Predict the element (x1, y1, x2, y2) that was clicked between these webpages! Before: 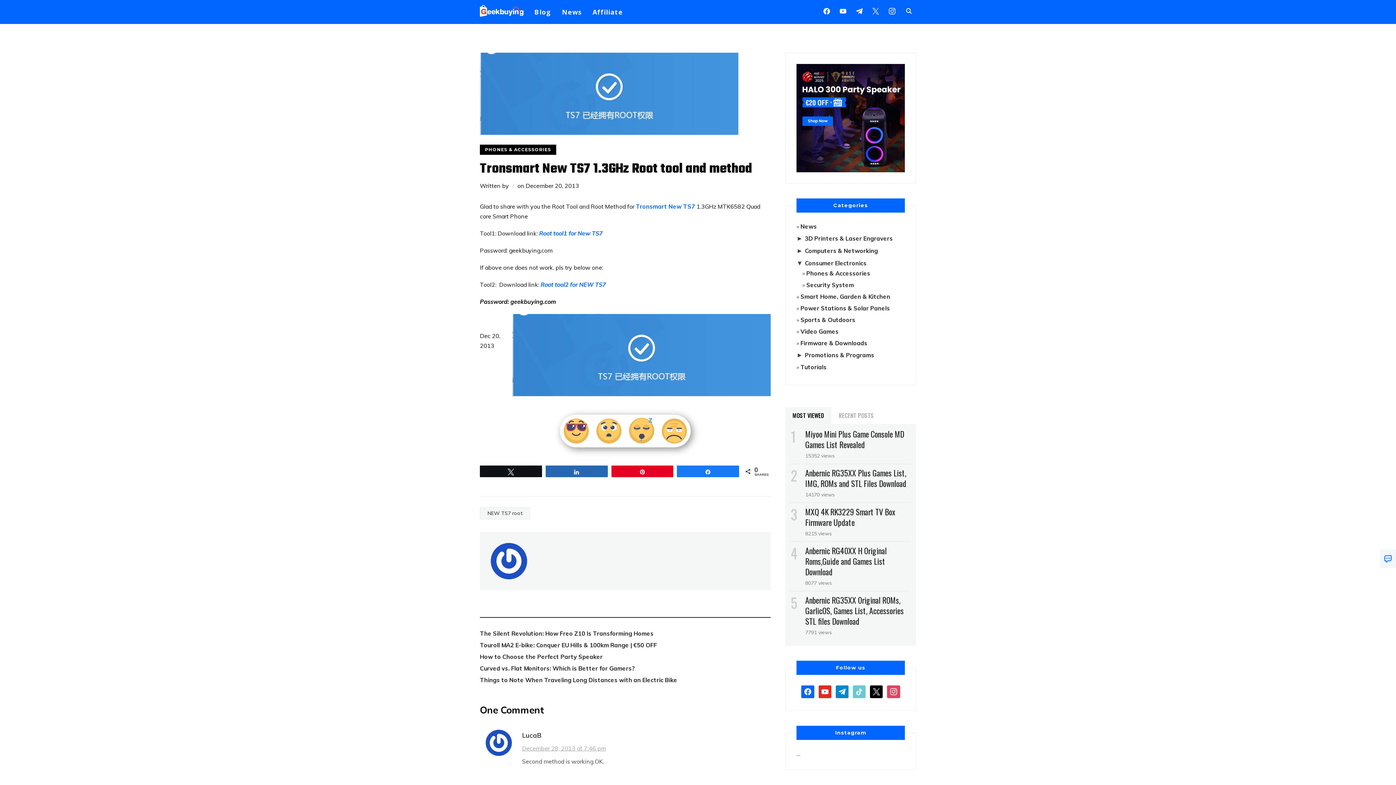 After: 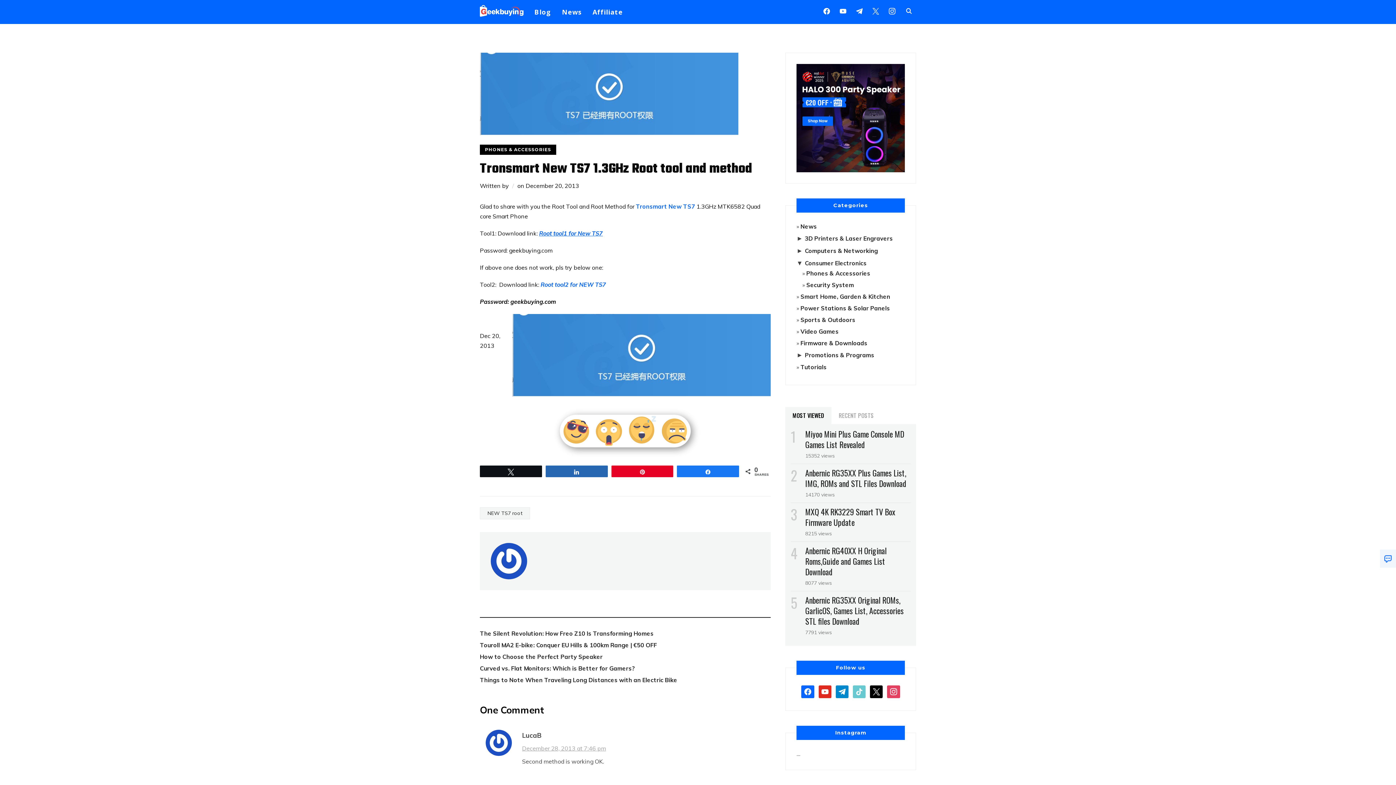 Action: bbox: (539, 229, 602, 237) label: Root tool1 for New TS7
